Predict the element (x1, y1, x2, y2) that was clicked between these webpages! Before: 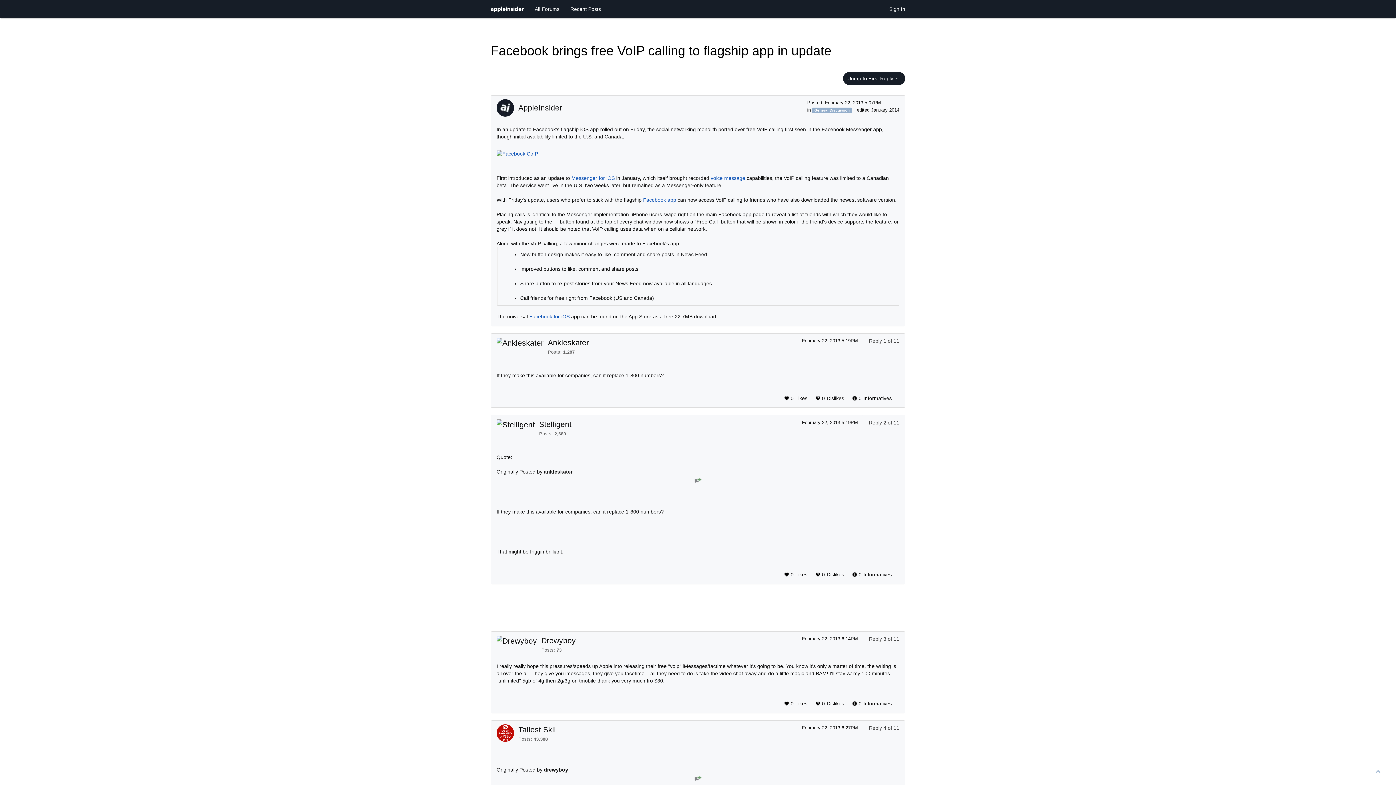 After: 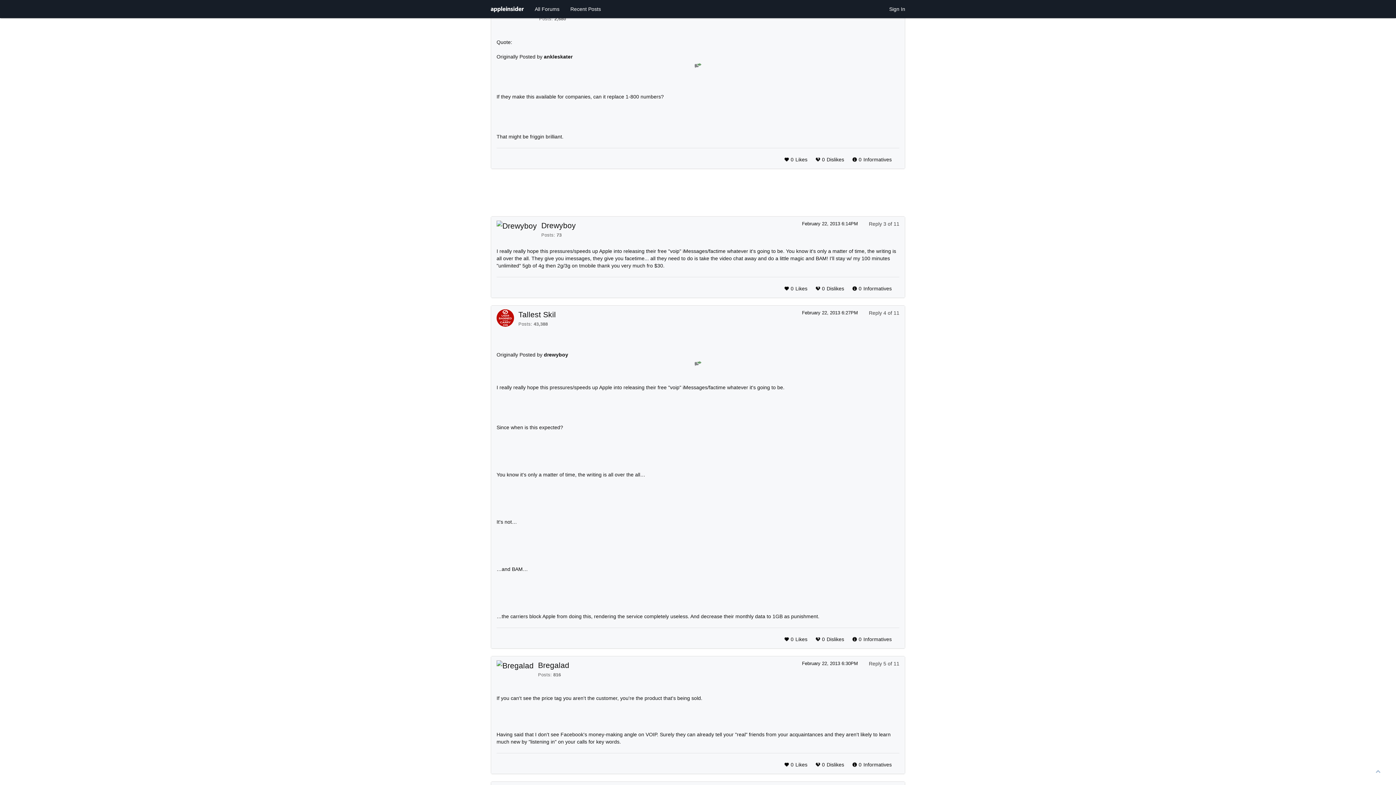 Action: bbox: (802, 420, 858, 425) label: February 22, 2013 5:19PM